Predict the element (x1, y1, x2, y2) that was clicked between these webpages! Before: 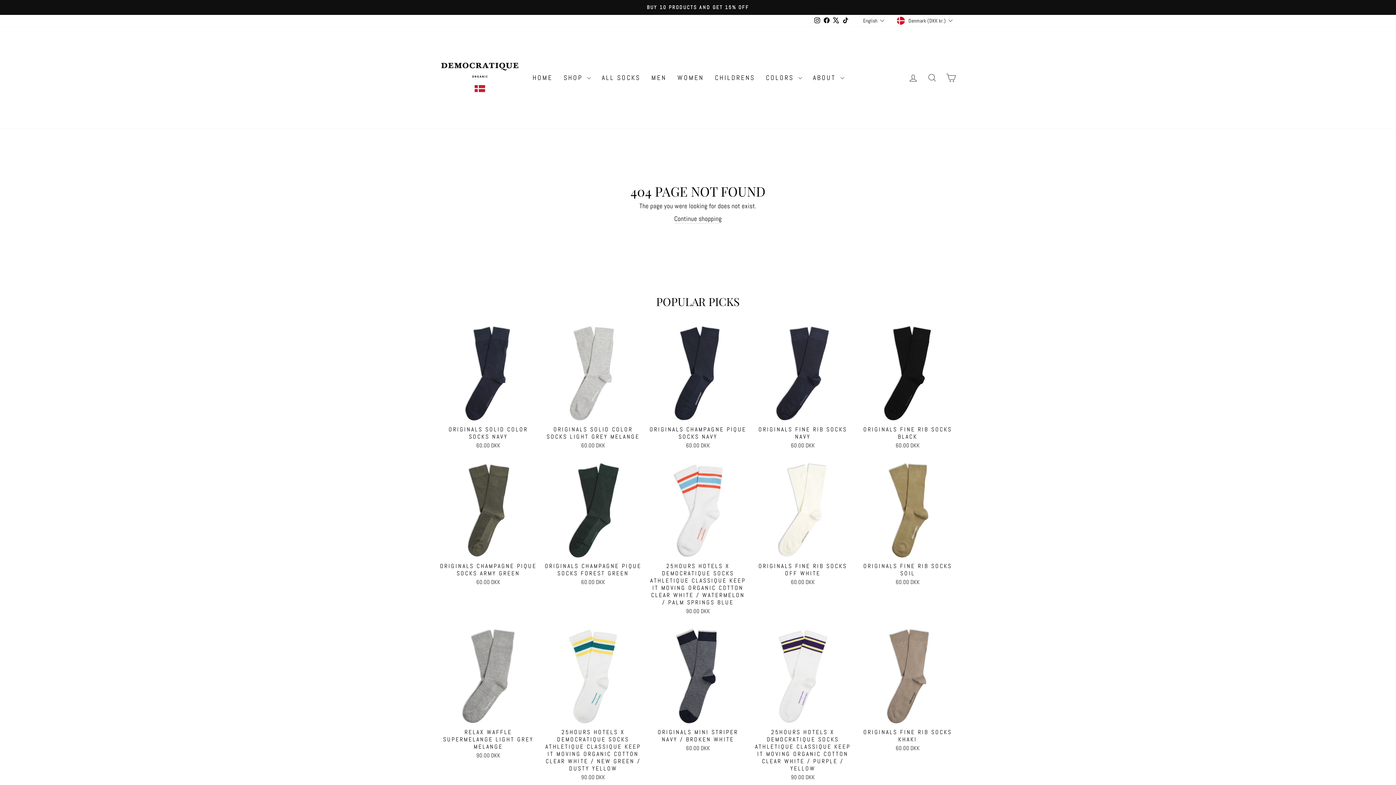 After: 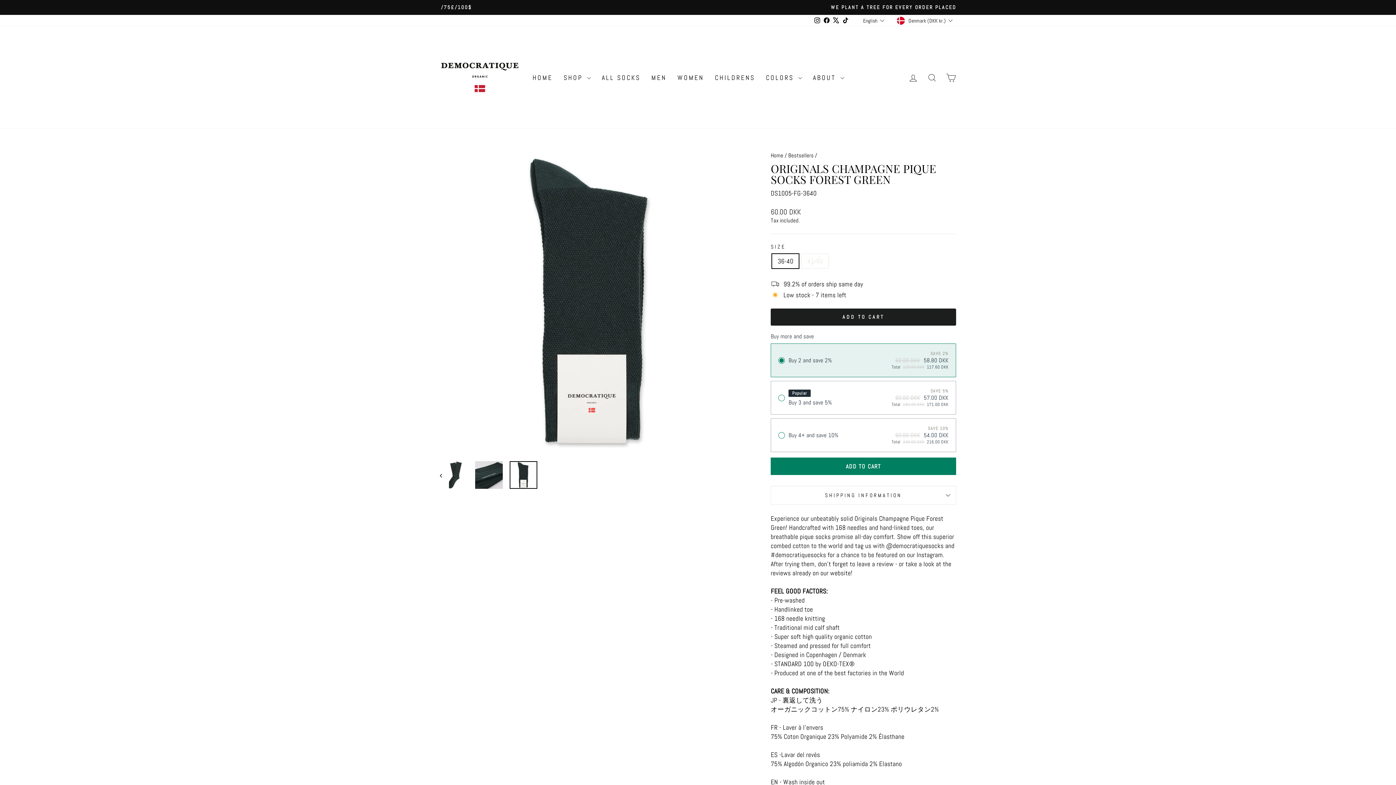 Action: bbox: (544, 559, 641, 588) label: ORIGINALS CHAMPAGNE PIQUE SOCKS FOREST GREEN
60.00 DKK